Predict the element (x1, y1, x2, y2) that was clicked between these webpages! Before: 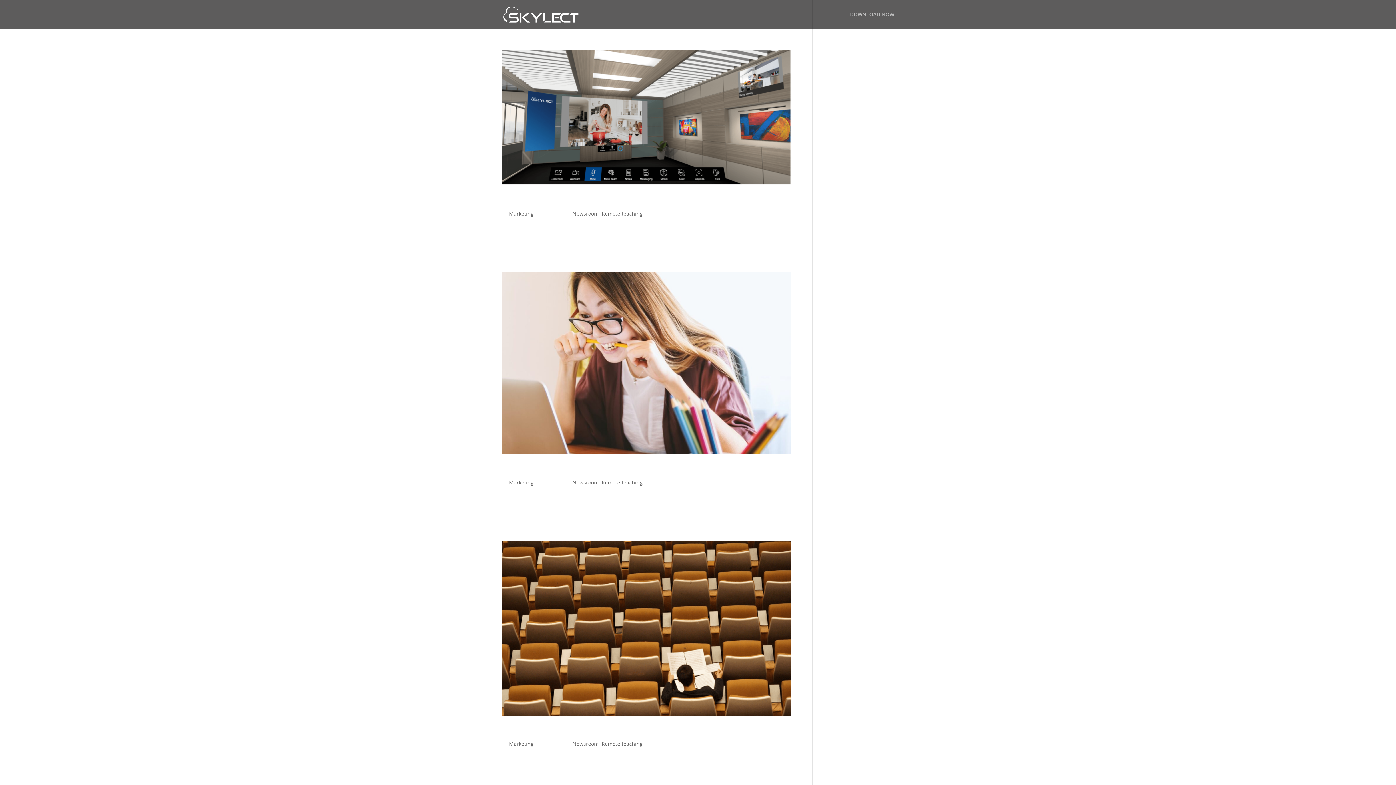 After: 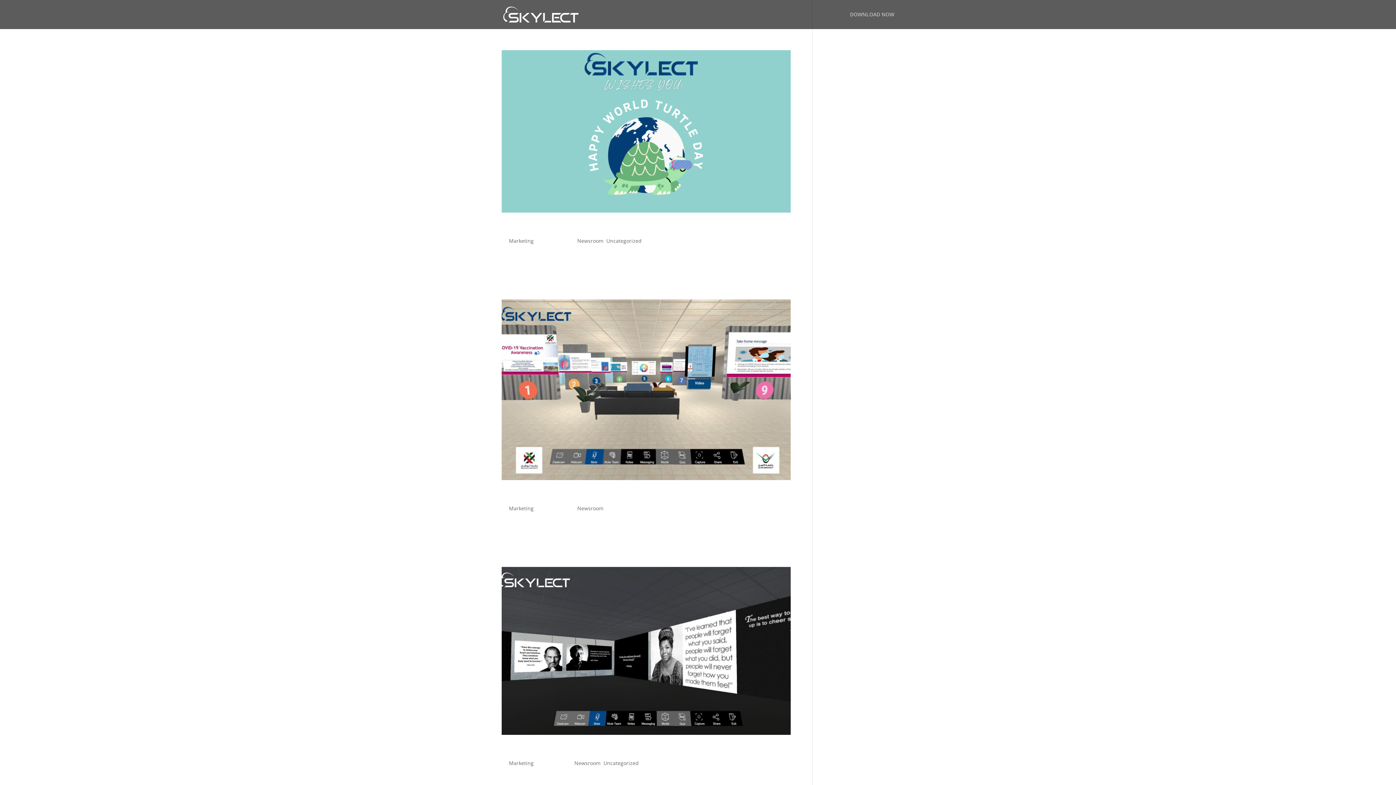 Action: label: Marketing bbox: (509, 479, 533, 486)